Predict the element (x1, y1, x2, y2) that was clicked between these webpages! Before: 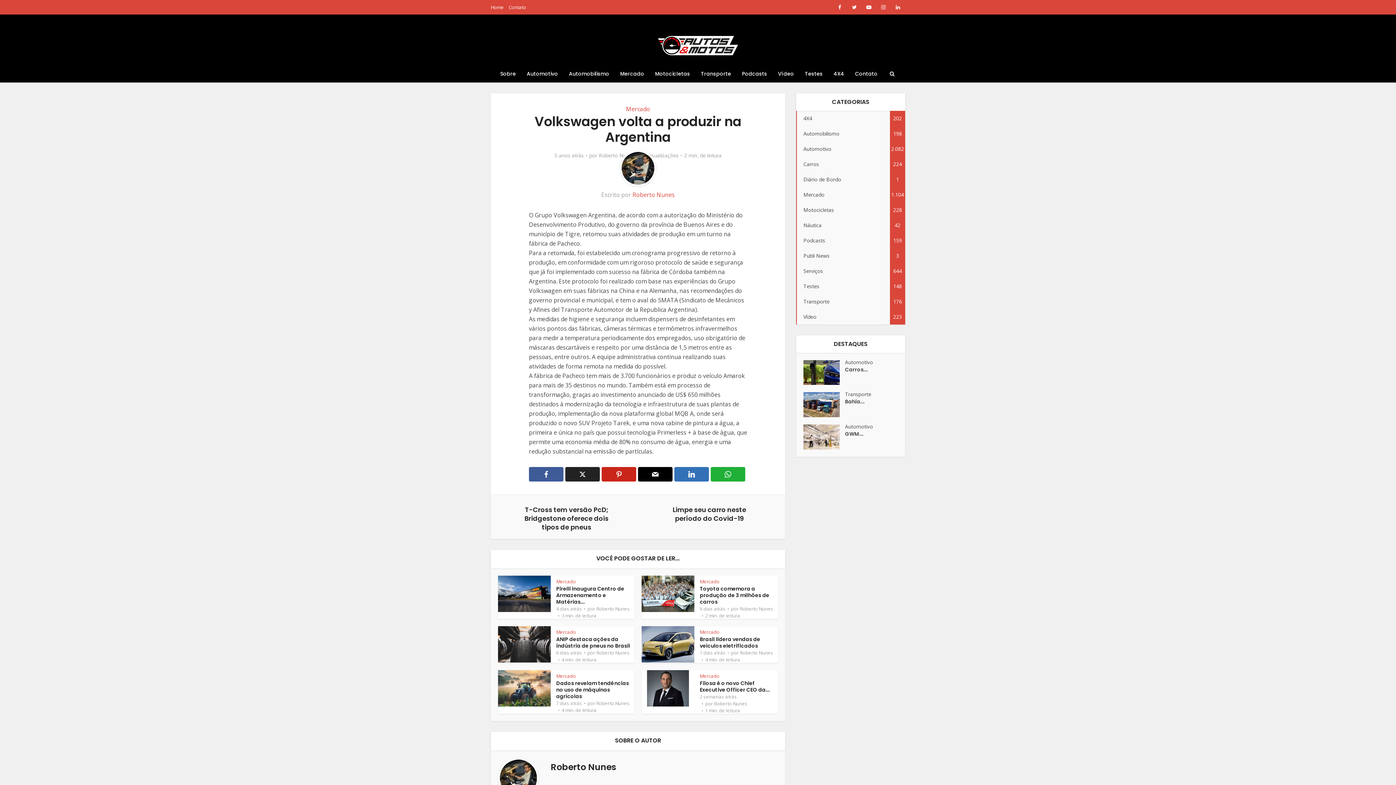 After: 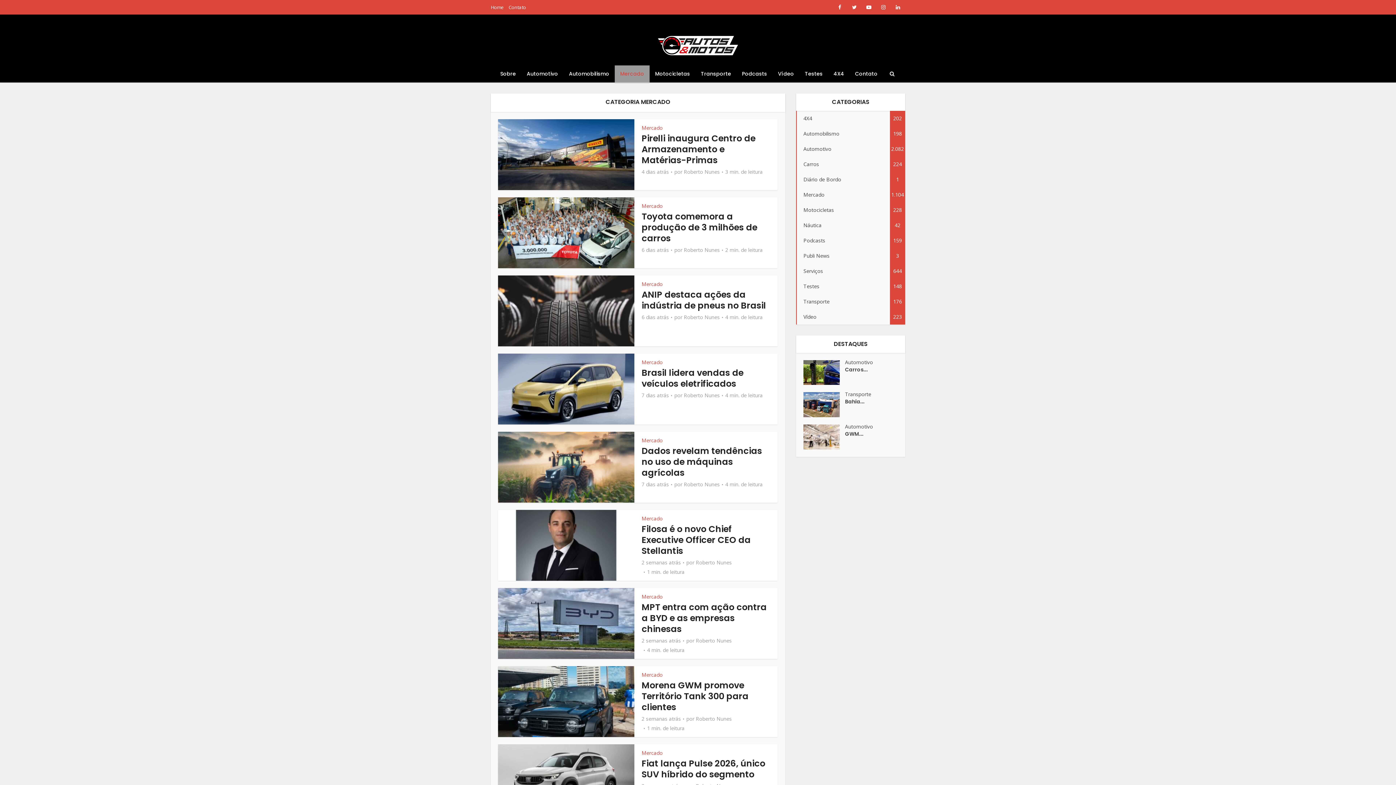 Action: label: Mercado bbox: (556, 629, 576, 635)